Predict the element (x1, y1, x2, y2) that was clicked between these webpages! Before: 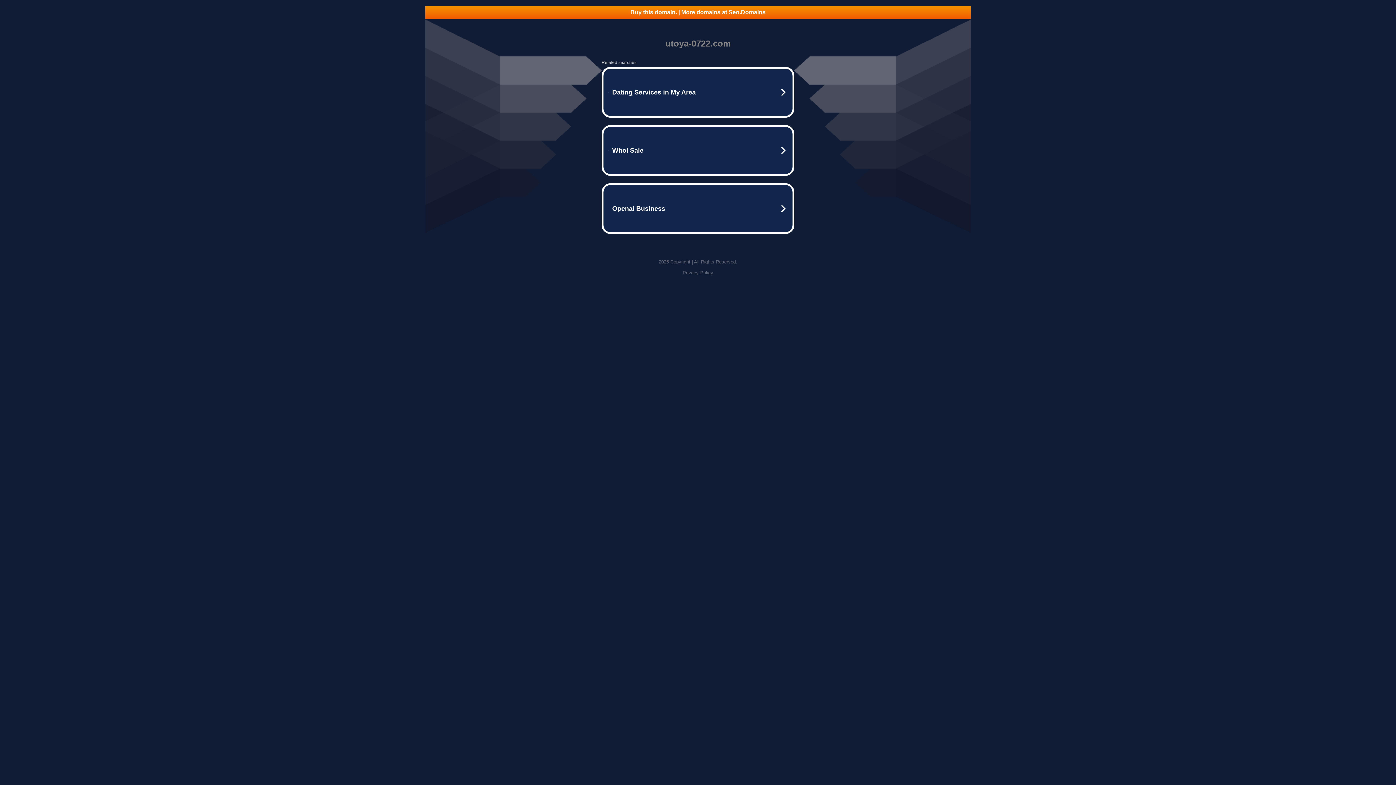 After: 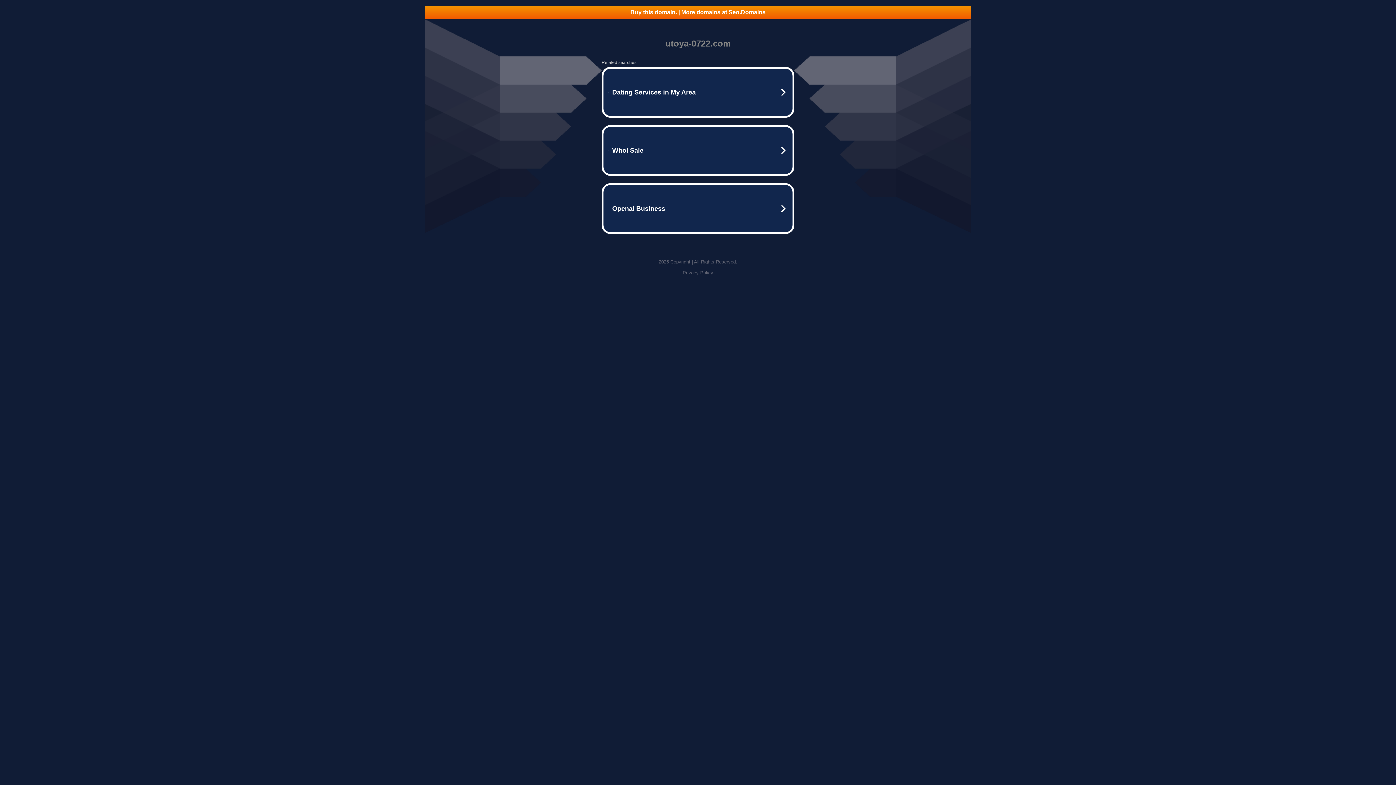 Action: label: Privacy Policy bbox: (682, 270, 713, 275)